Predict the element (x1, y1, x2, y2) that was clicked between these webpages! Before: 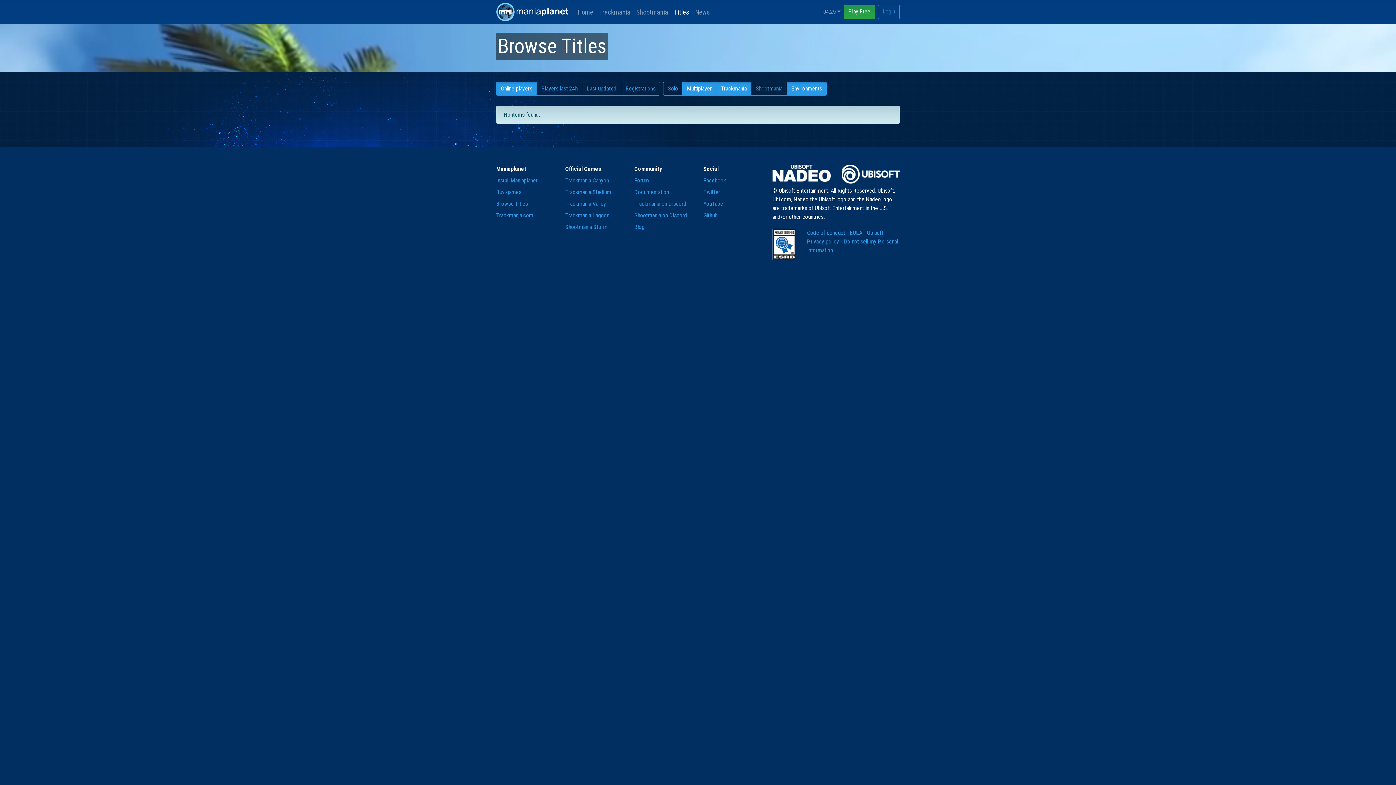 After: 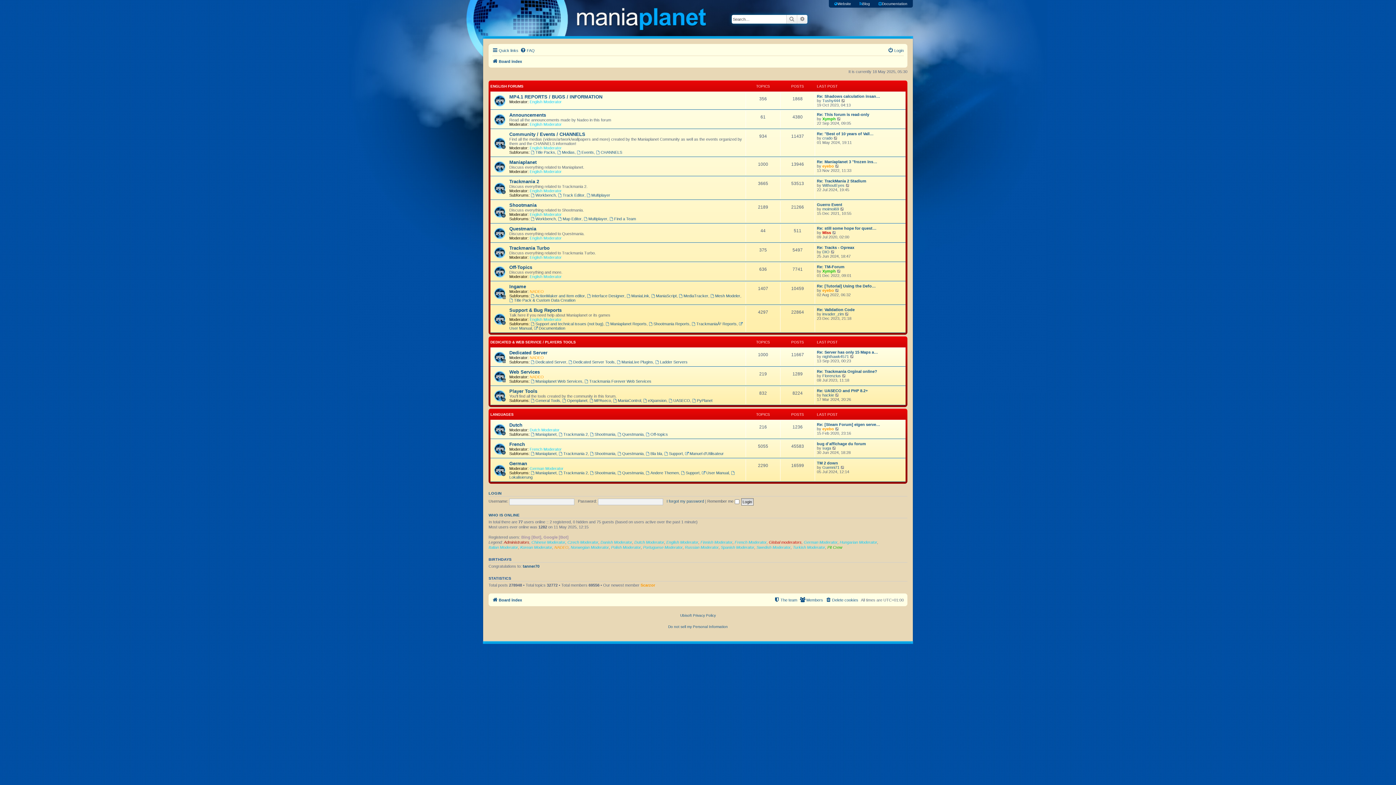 Action: bbox: (634, 177, 649, 184) label: Forum